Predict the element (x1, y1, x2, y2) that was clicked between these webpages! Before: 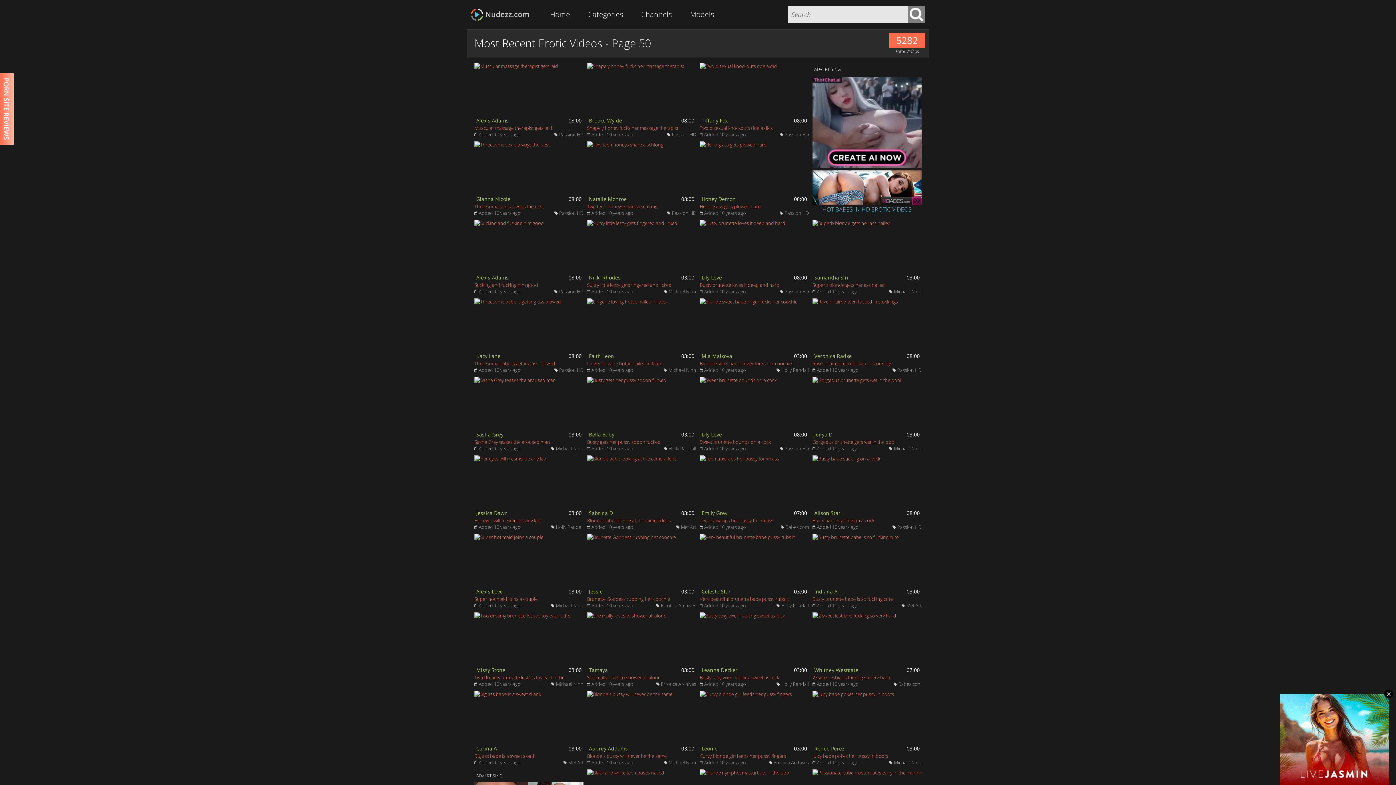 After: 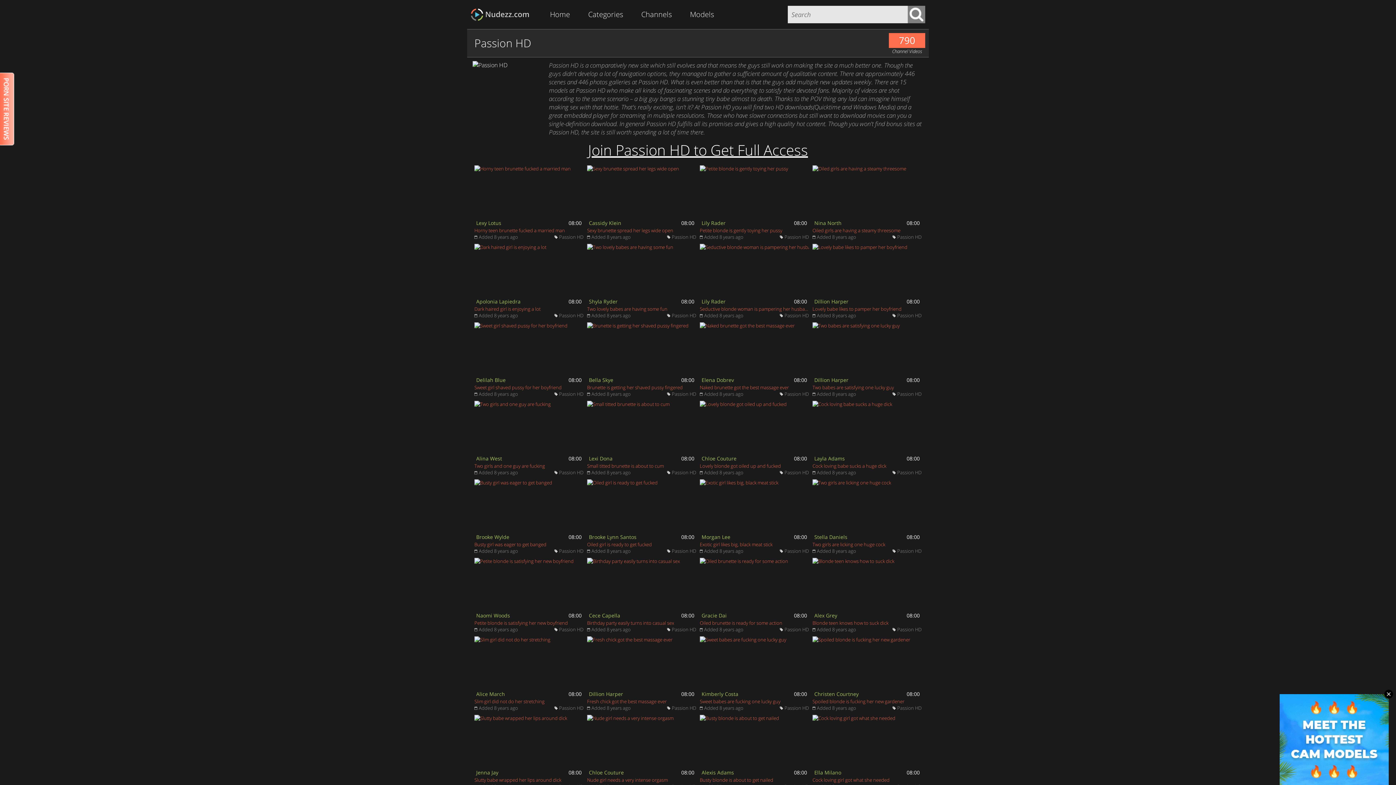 Action: label: Passion HD bbox: (559, 288, 583, 294)